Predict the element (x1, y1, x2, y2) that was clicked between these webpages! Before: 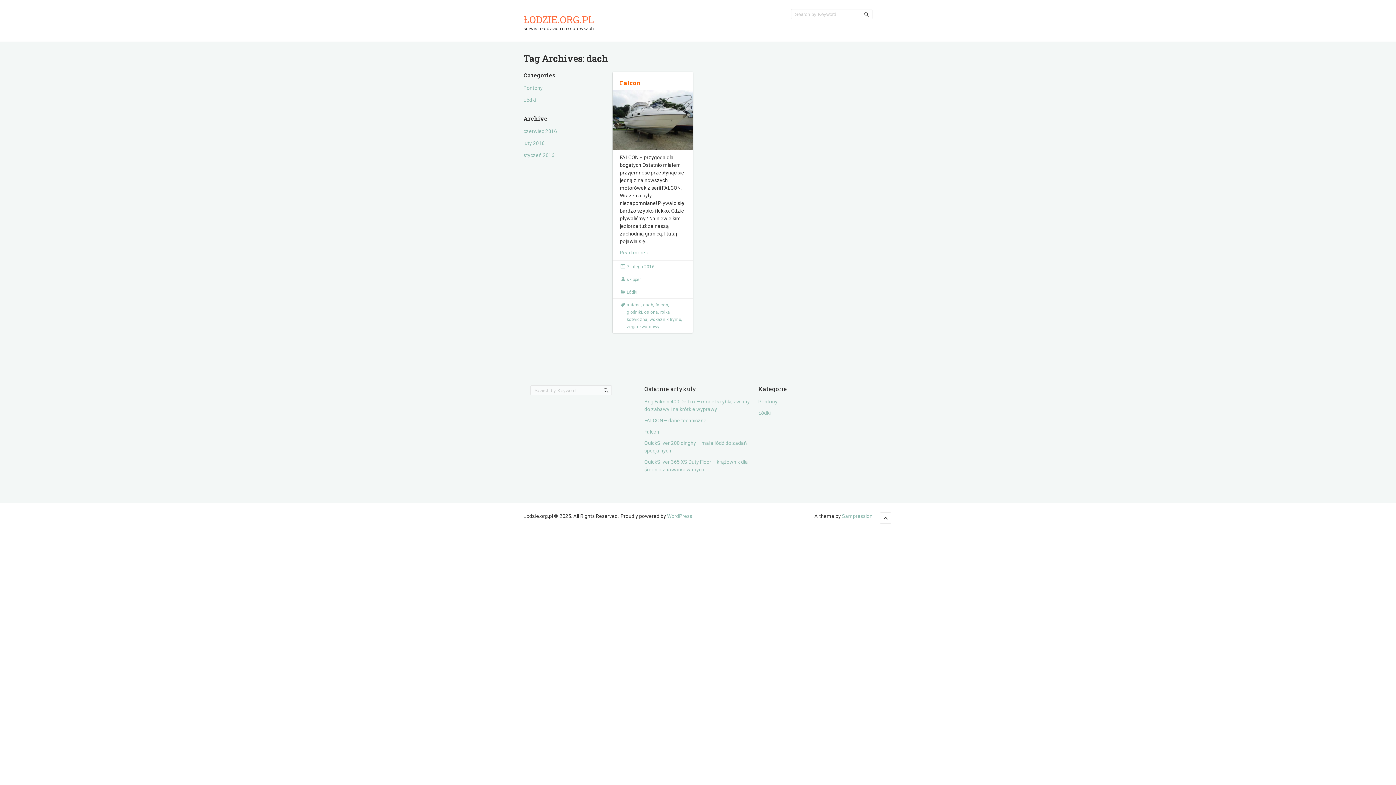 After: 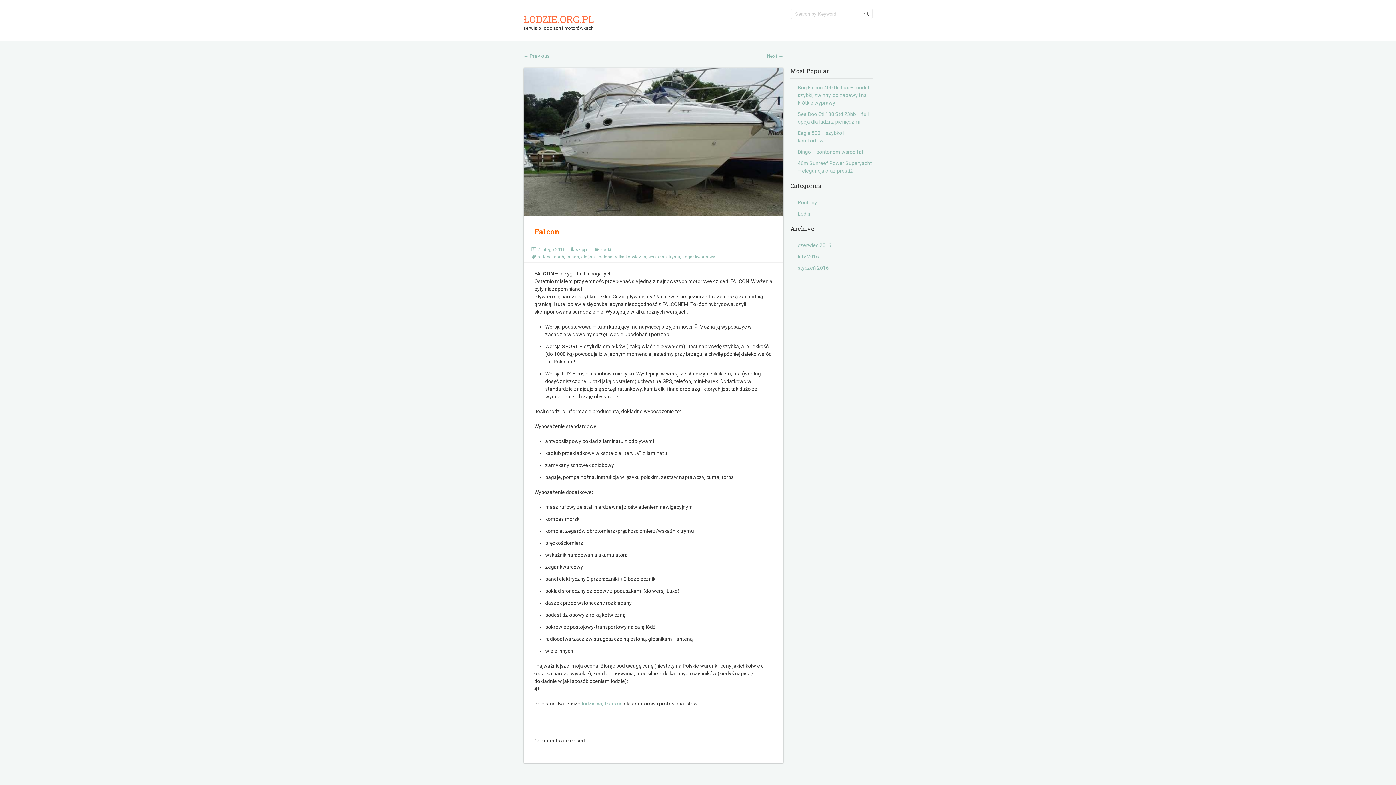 Action: label: Falcon bbox: (620, 78, 640, 86)